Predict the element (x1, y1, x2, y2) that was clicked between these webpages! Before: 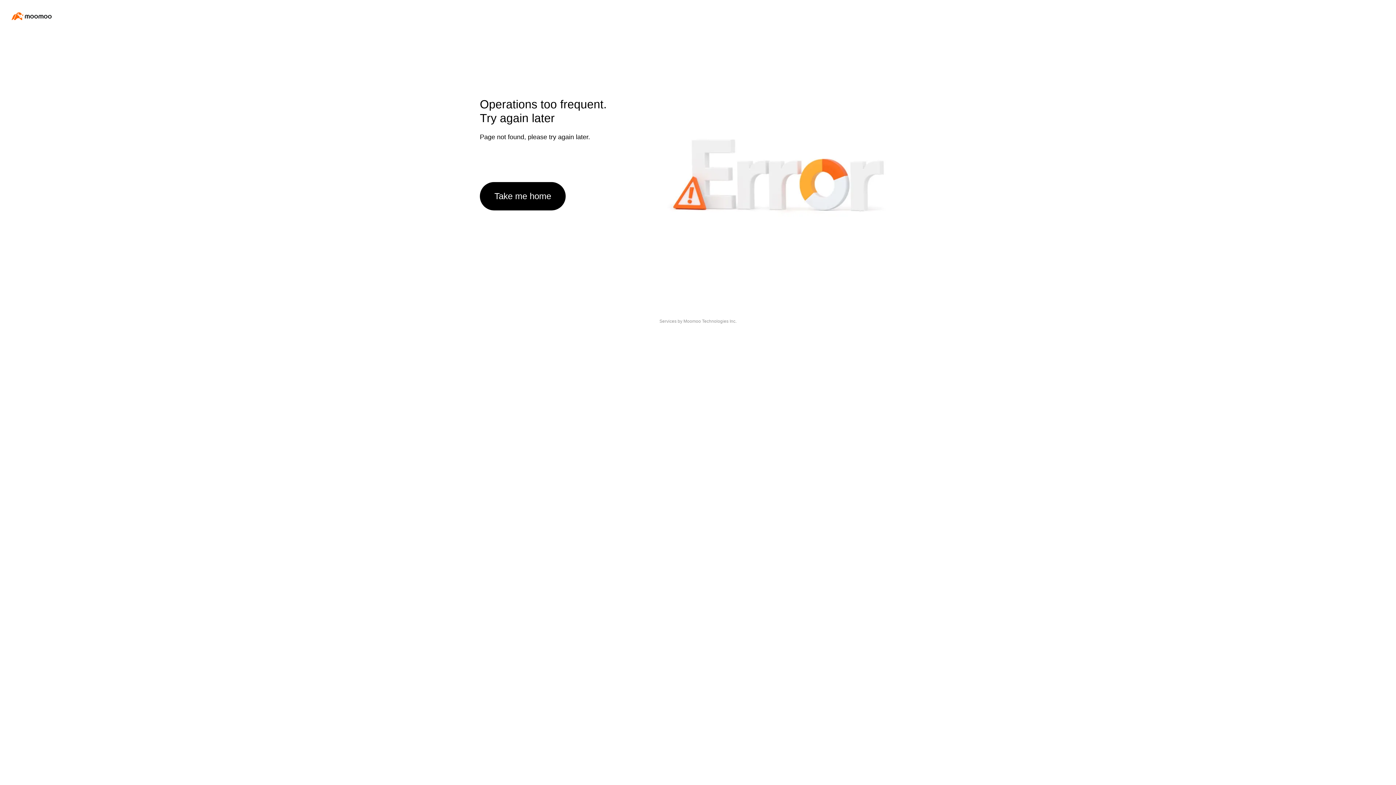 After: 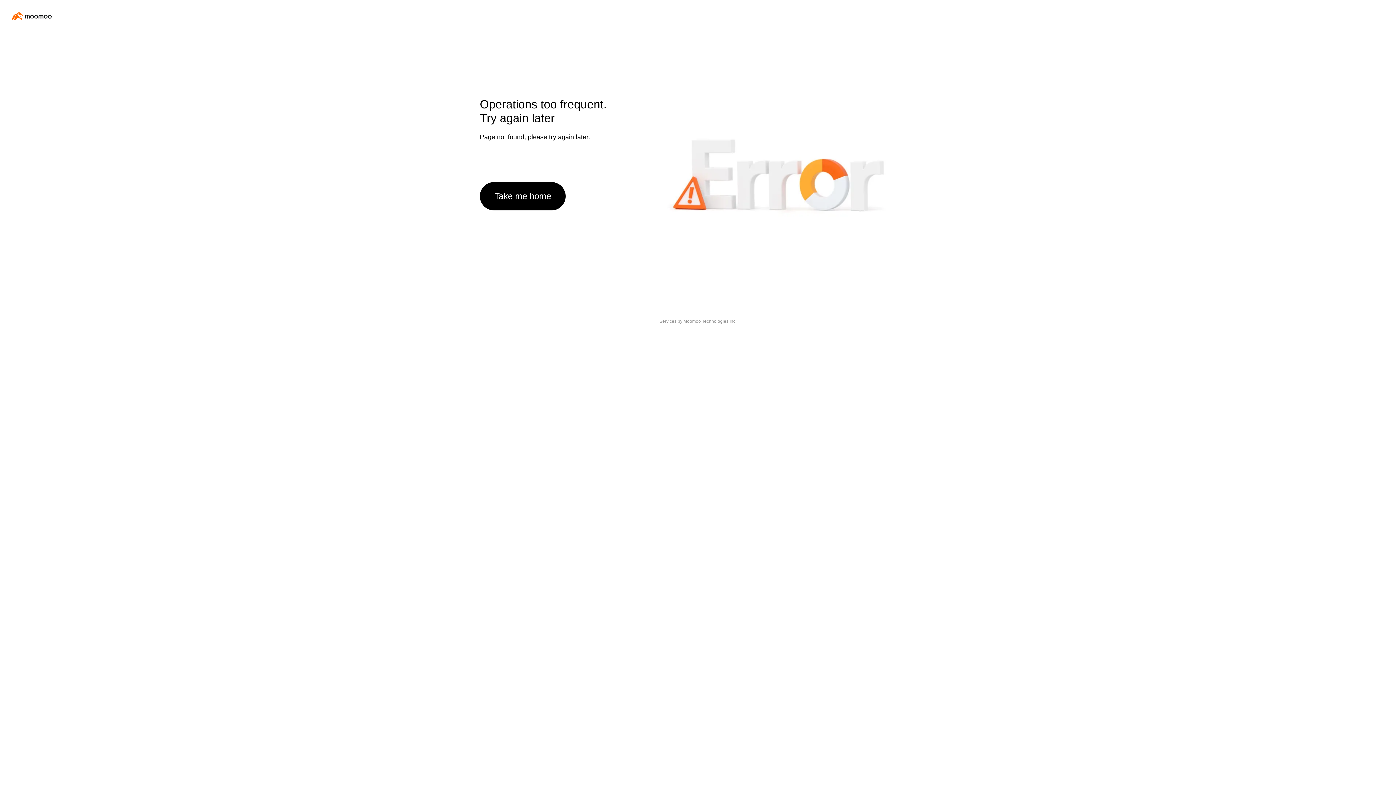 Action: label: Take me home bbox: (480, 182, 565, 210)